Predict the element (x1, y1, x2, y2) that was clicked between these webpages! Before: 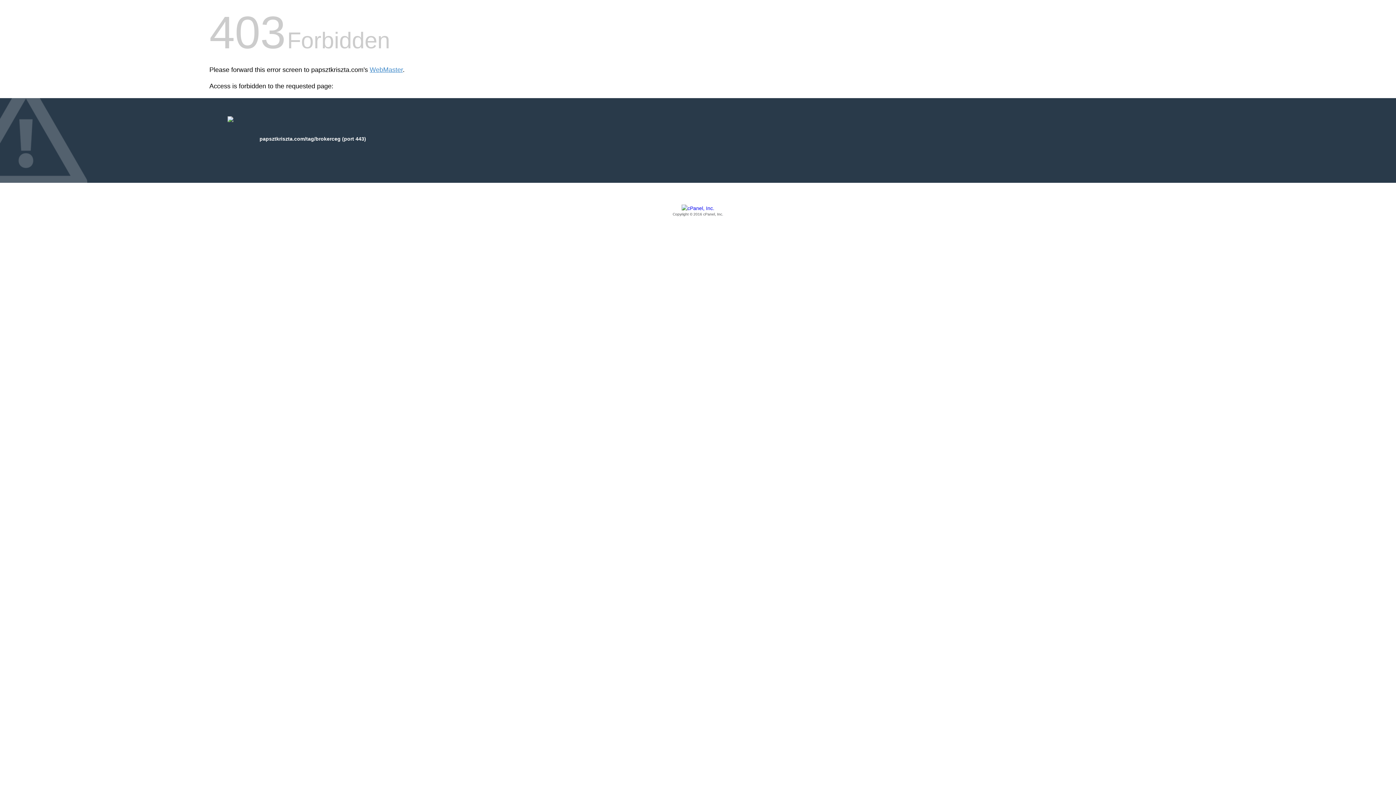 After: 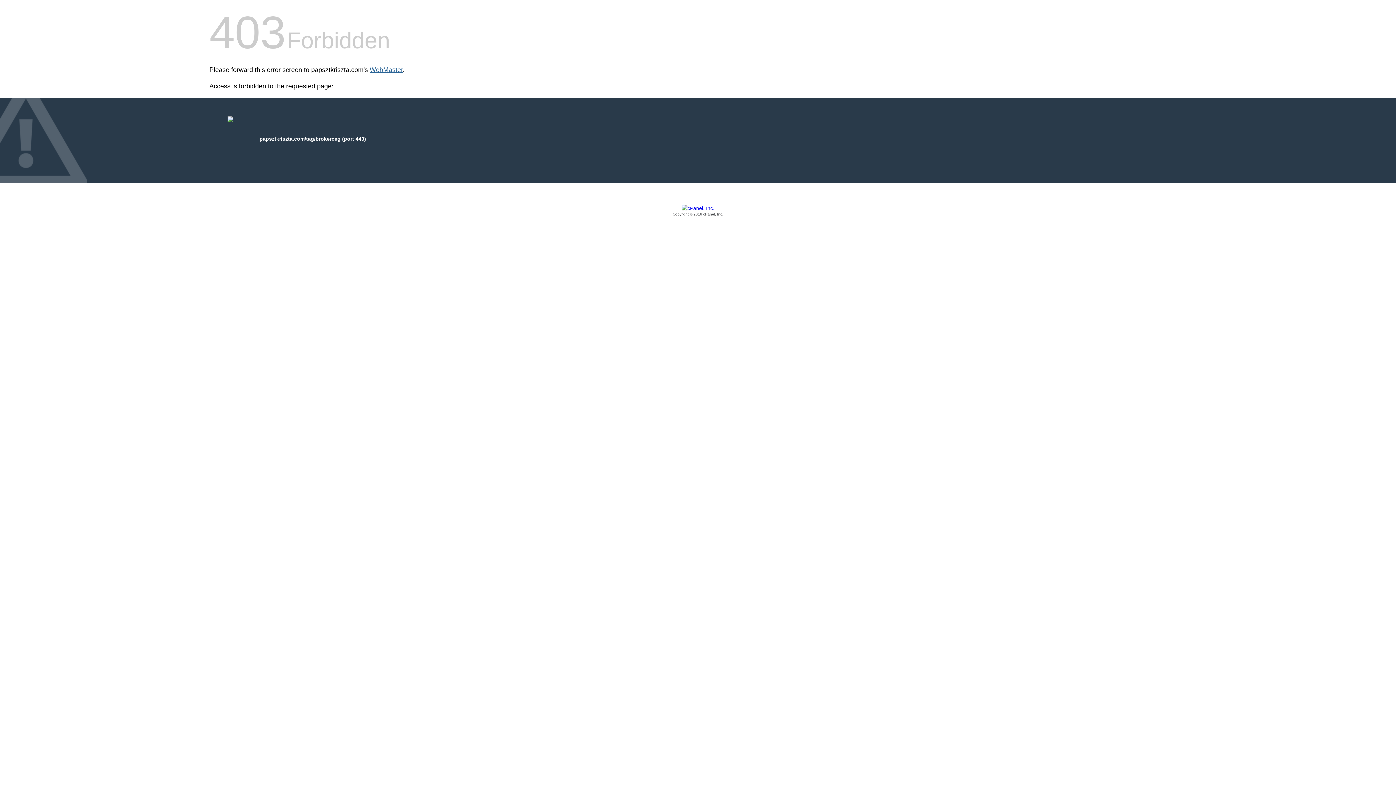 Action: label: WebMaster bbox: (369, 66, 402, 73)